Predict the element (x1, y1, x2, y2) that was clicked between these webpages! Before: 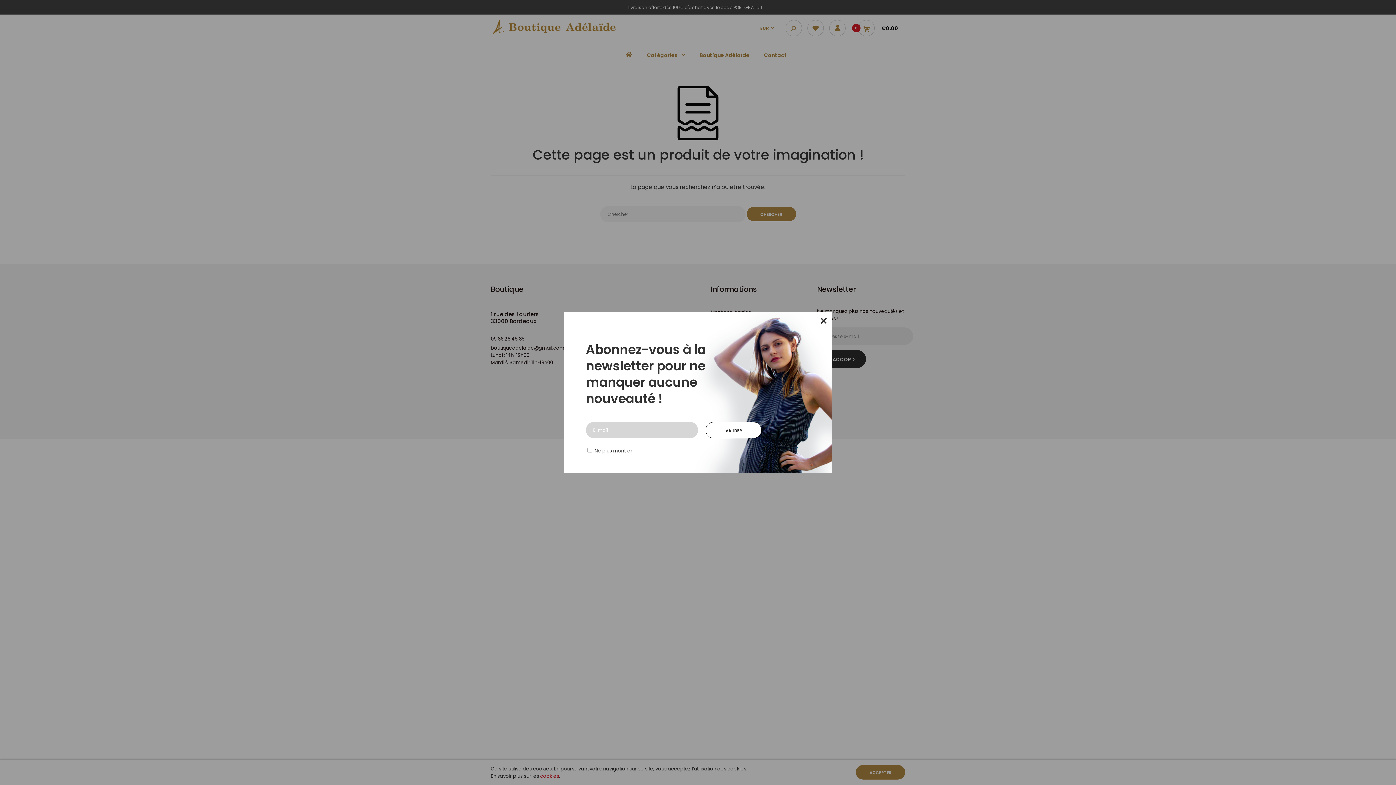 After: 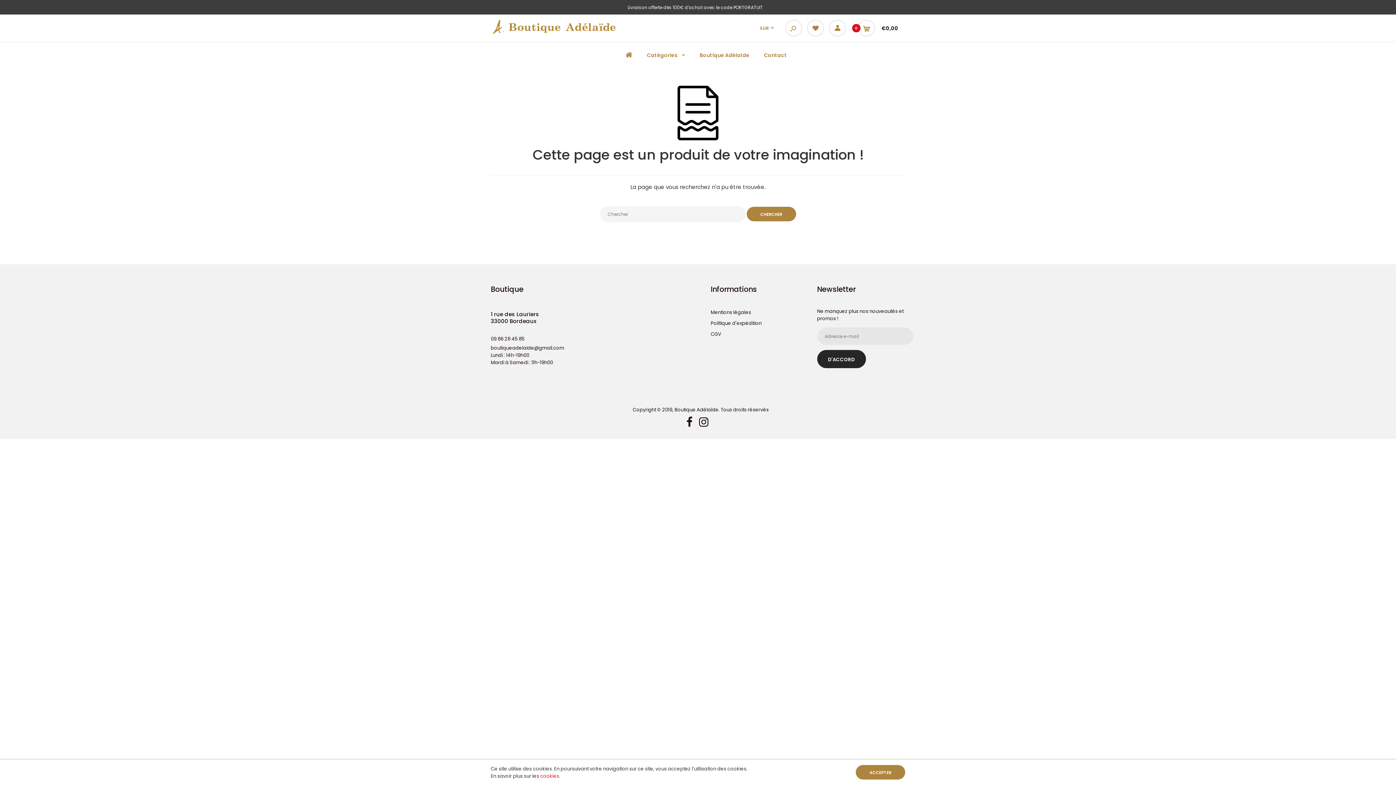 Action: label: × bbox: (815, 312, 832, 328)